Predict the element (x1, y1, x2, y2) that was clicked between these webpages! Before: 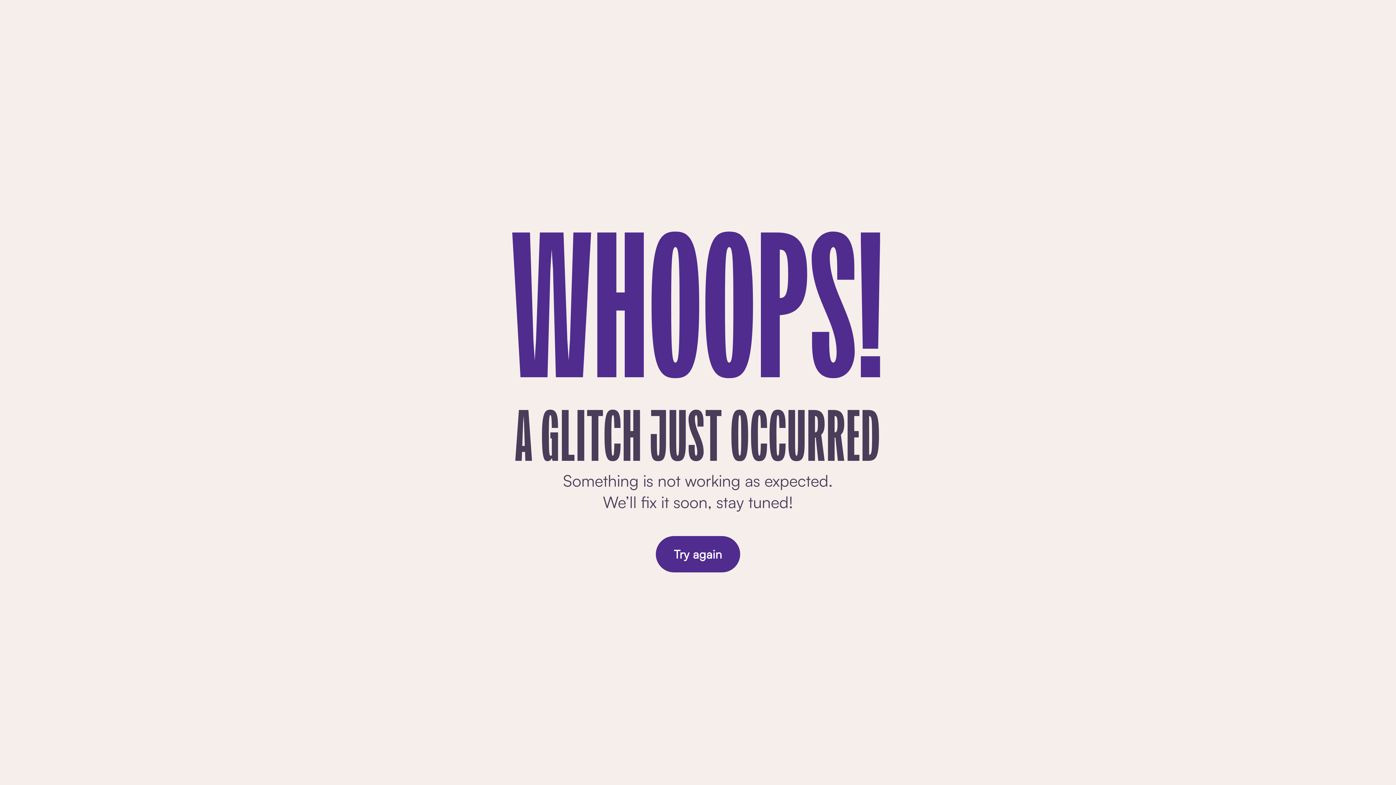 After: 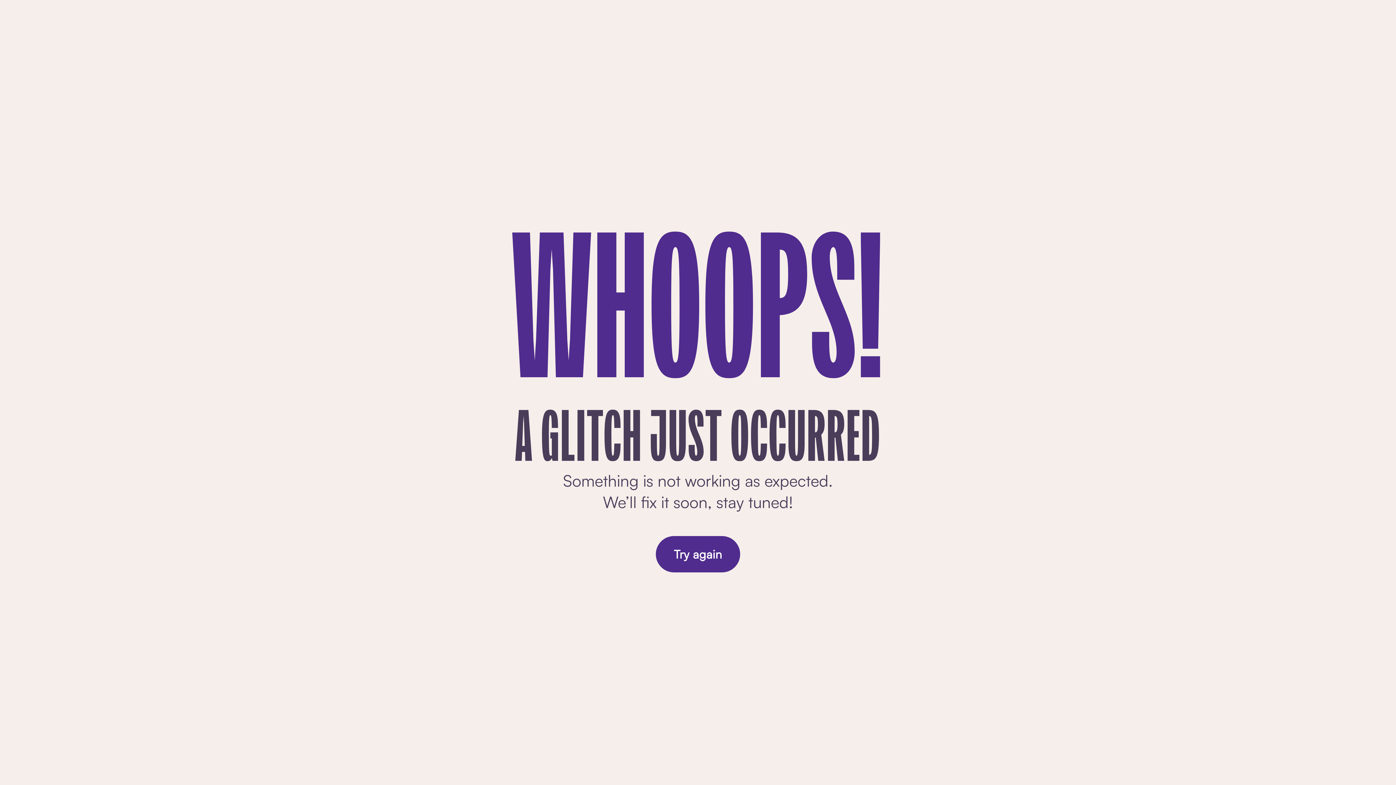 Action: label: Try again bbox: (655, 536, 740, 572)